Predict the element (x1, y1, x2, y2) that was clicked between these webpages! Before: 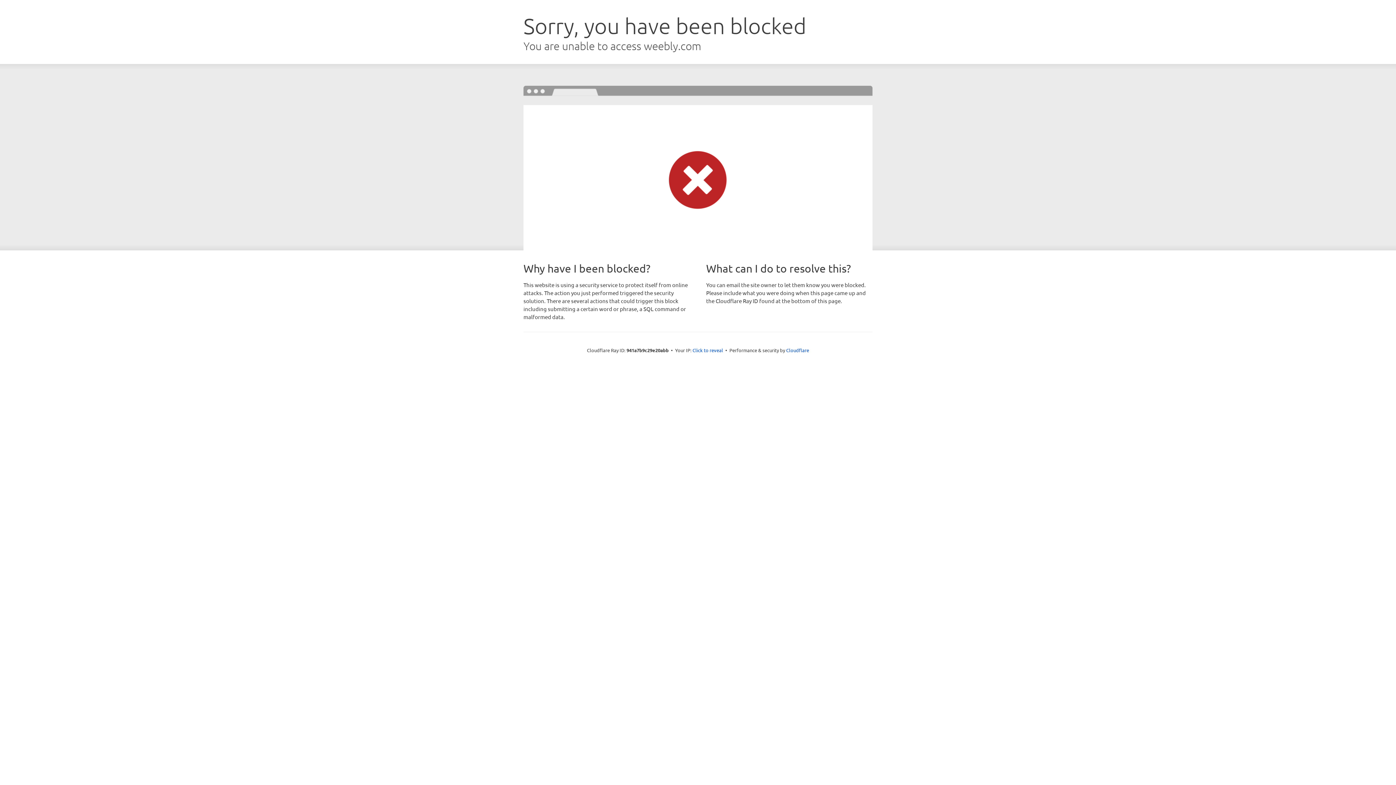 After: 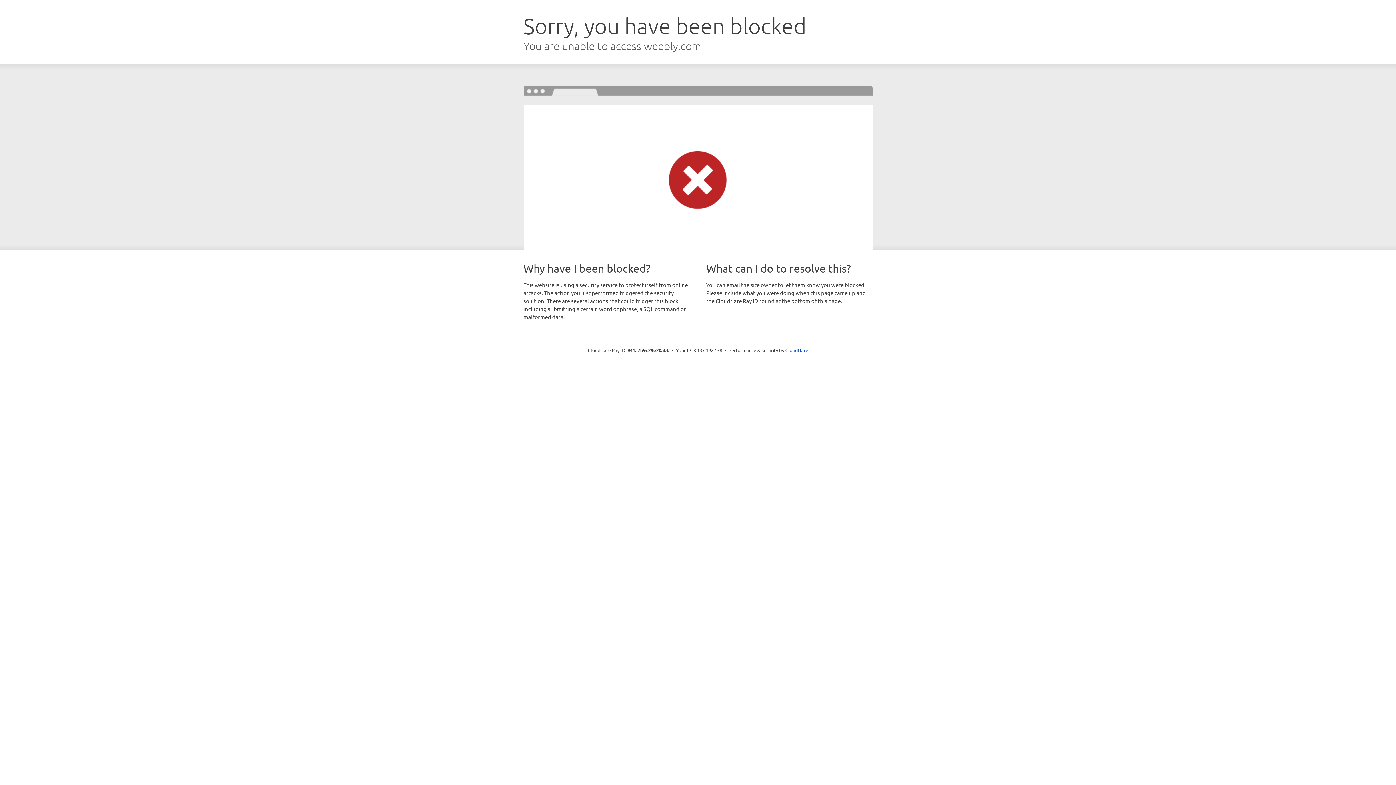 Action: bbox: (692, 346, 723, 353) label: Click to reveal